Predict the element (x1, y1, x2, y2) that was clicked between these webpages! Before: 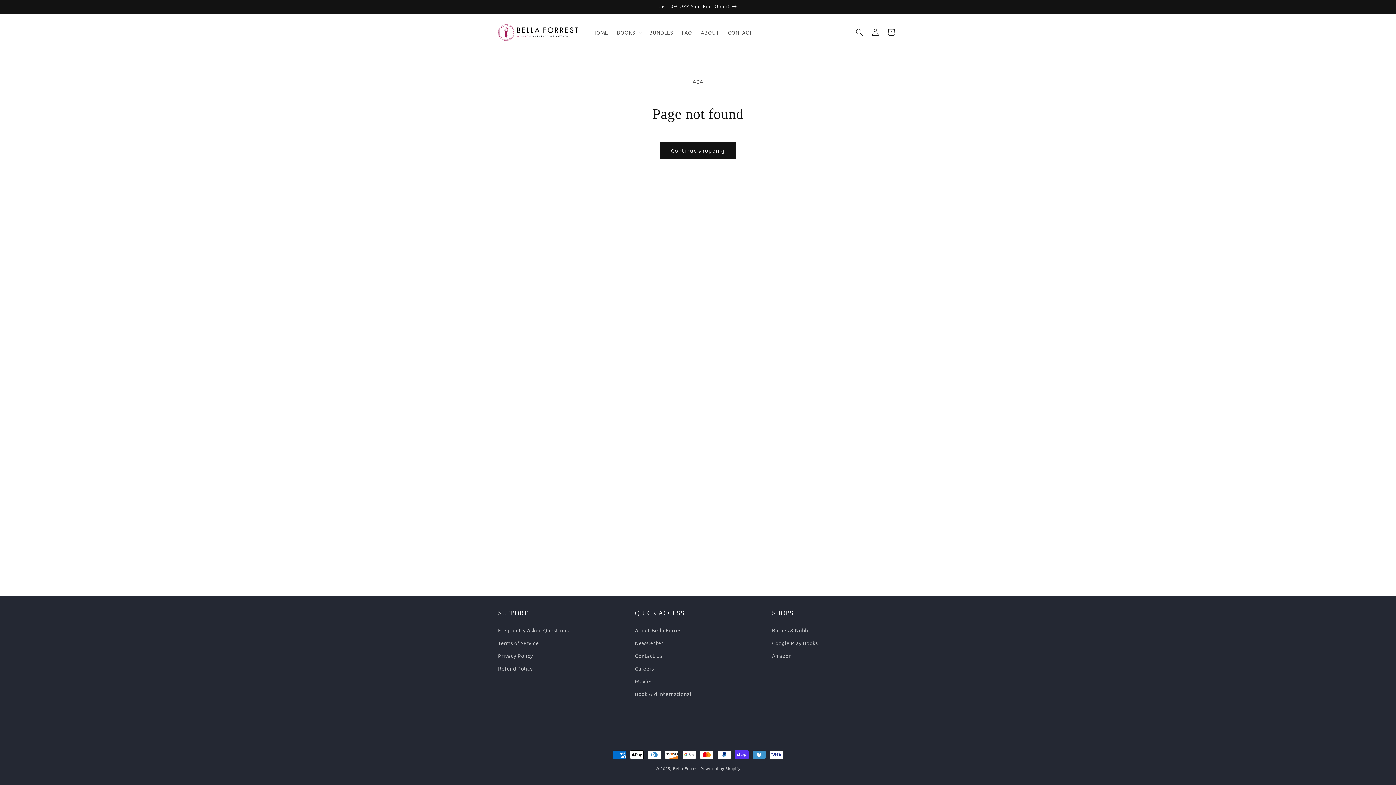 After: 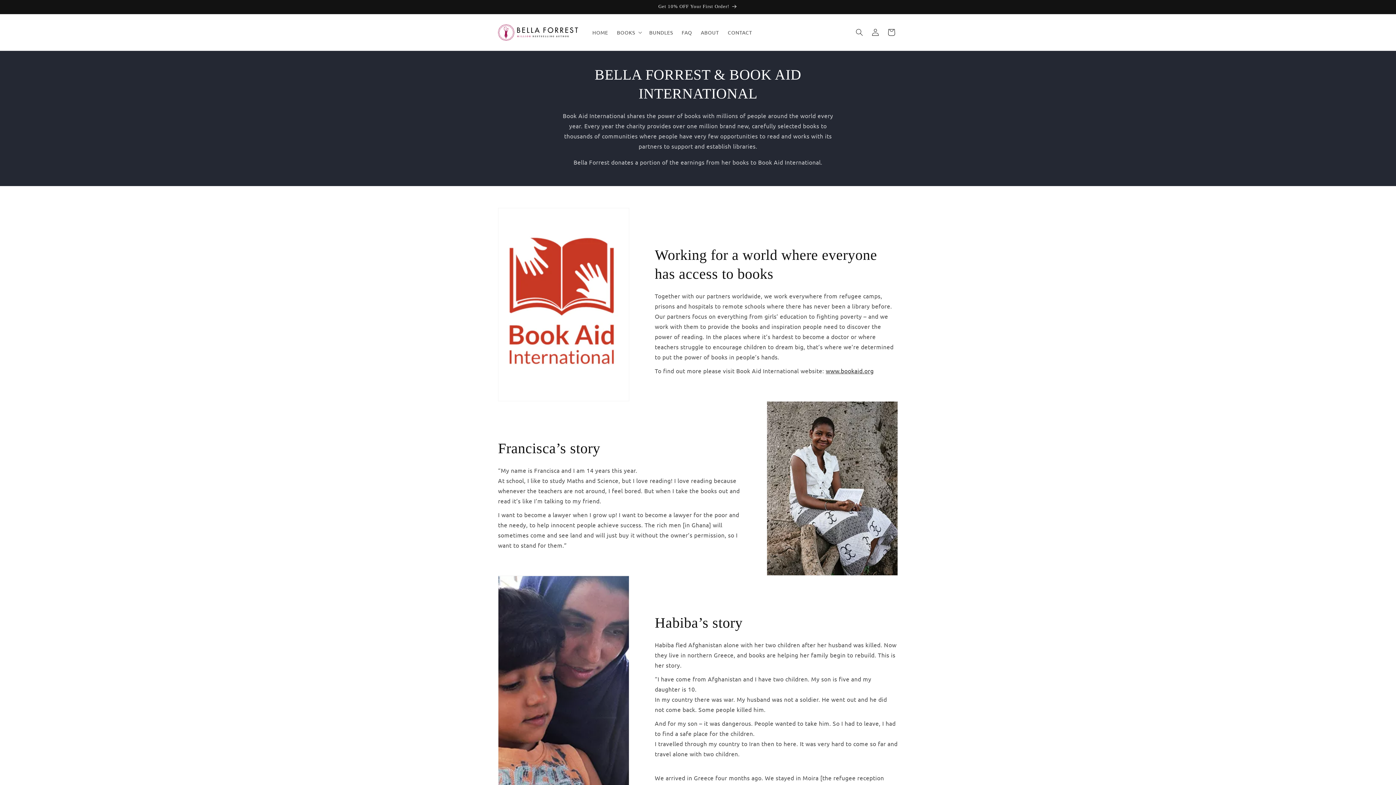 Action: label: Book Aid International bbox: (635, 688, 691, 700)